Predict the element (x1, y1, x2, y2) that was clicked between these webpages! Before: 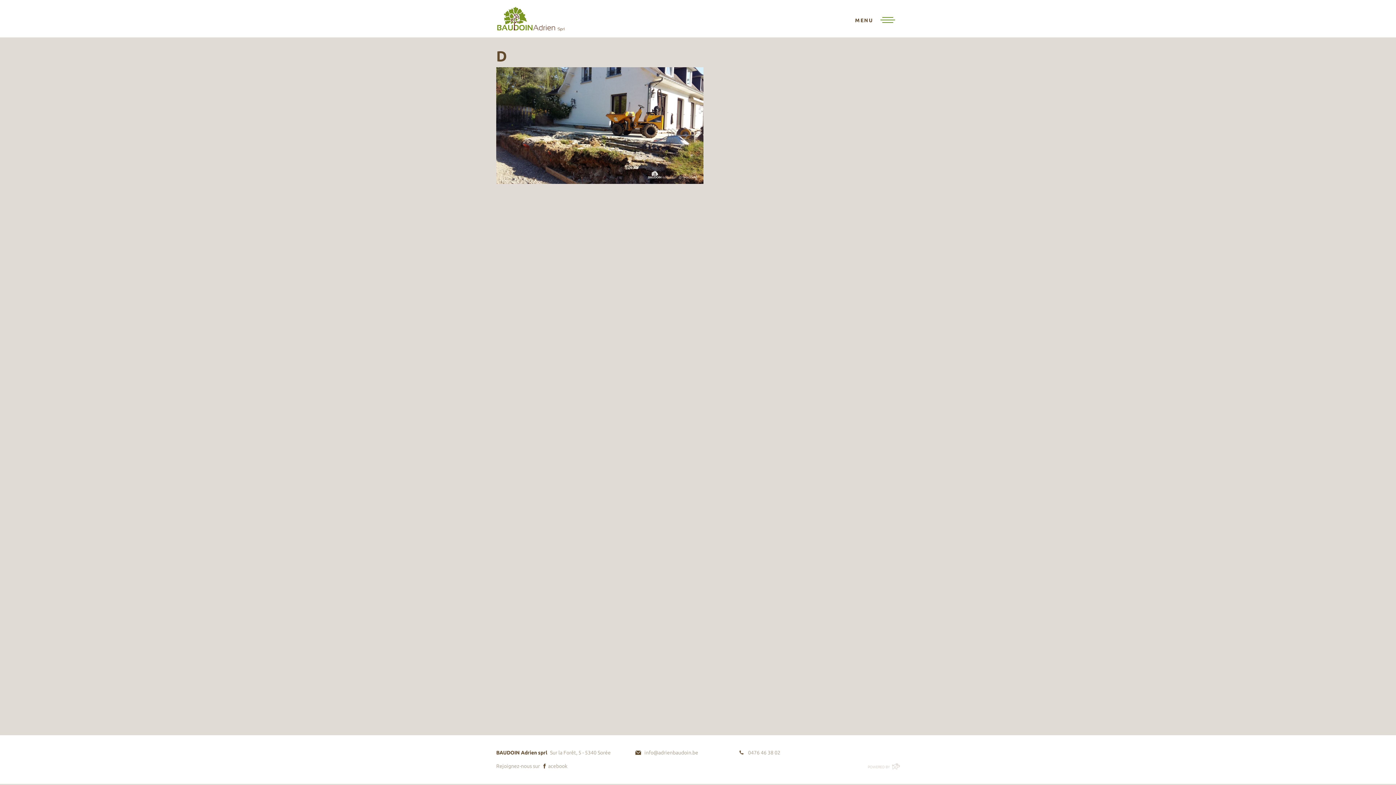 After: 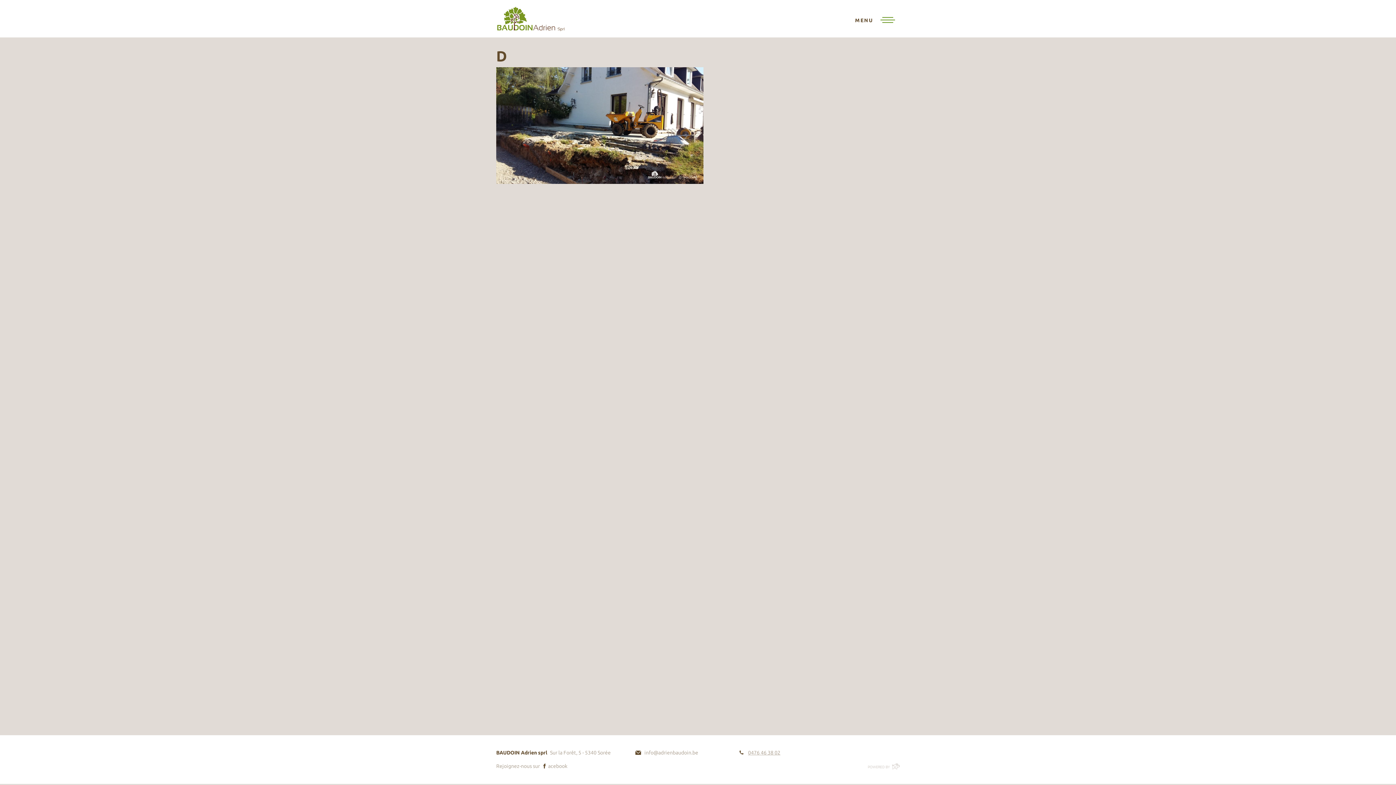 Action: bbox: (748, 750, 780, 756) label: 0476 46 38 02